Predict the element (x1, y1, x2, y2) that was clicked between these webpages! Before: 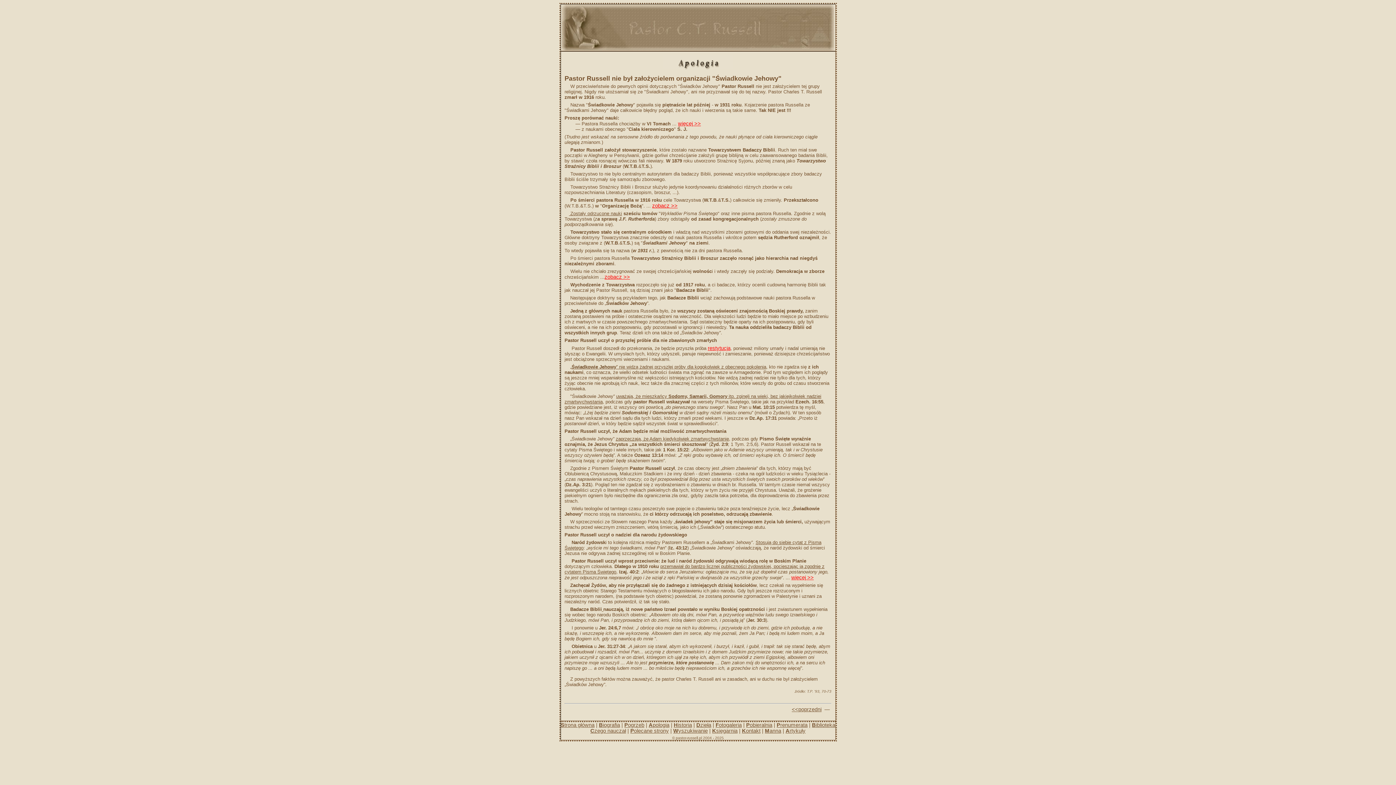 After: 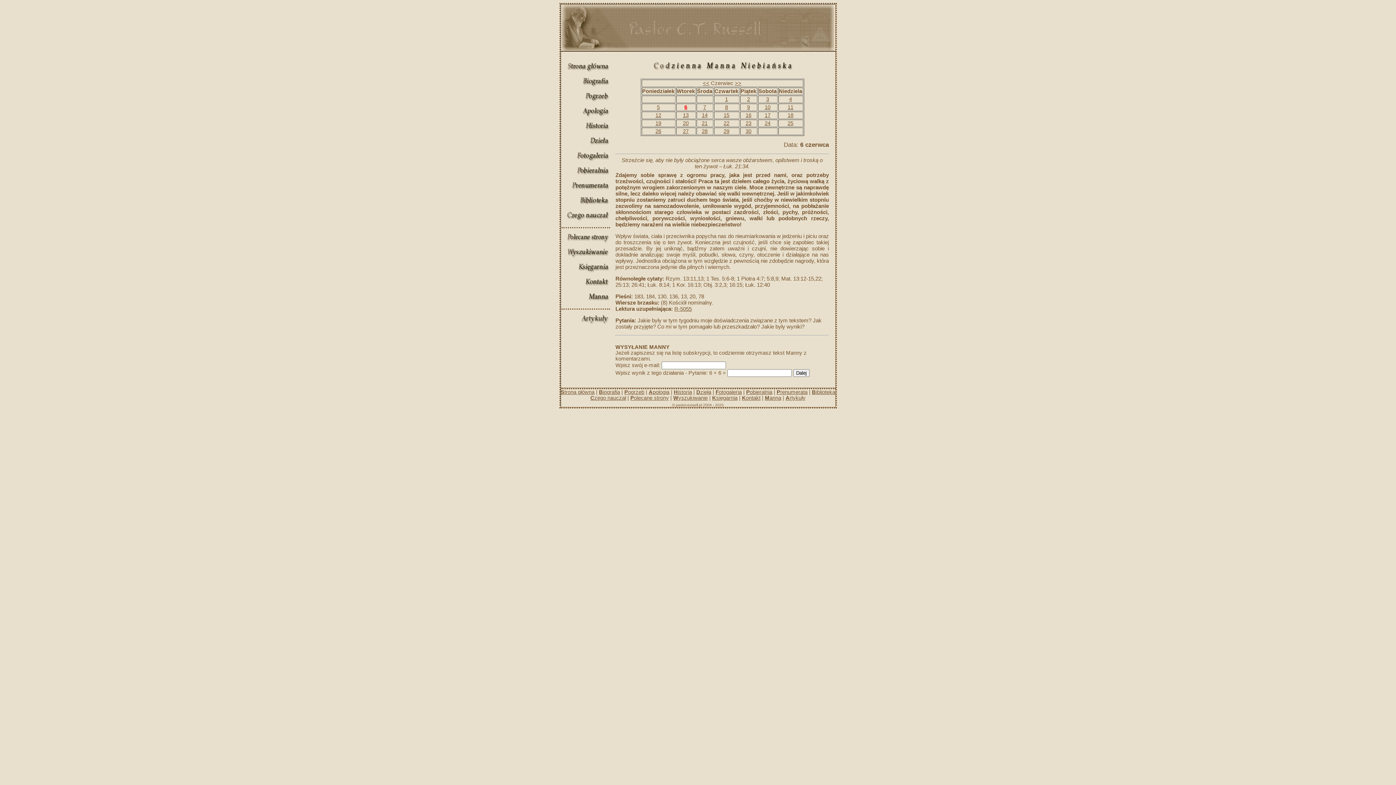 Action: label: Manna bbox: (765, 728, 781, 734)